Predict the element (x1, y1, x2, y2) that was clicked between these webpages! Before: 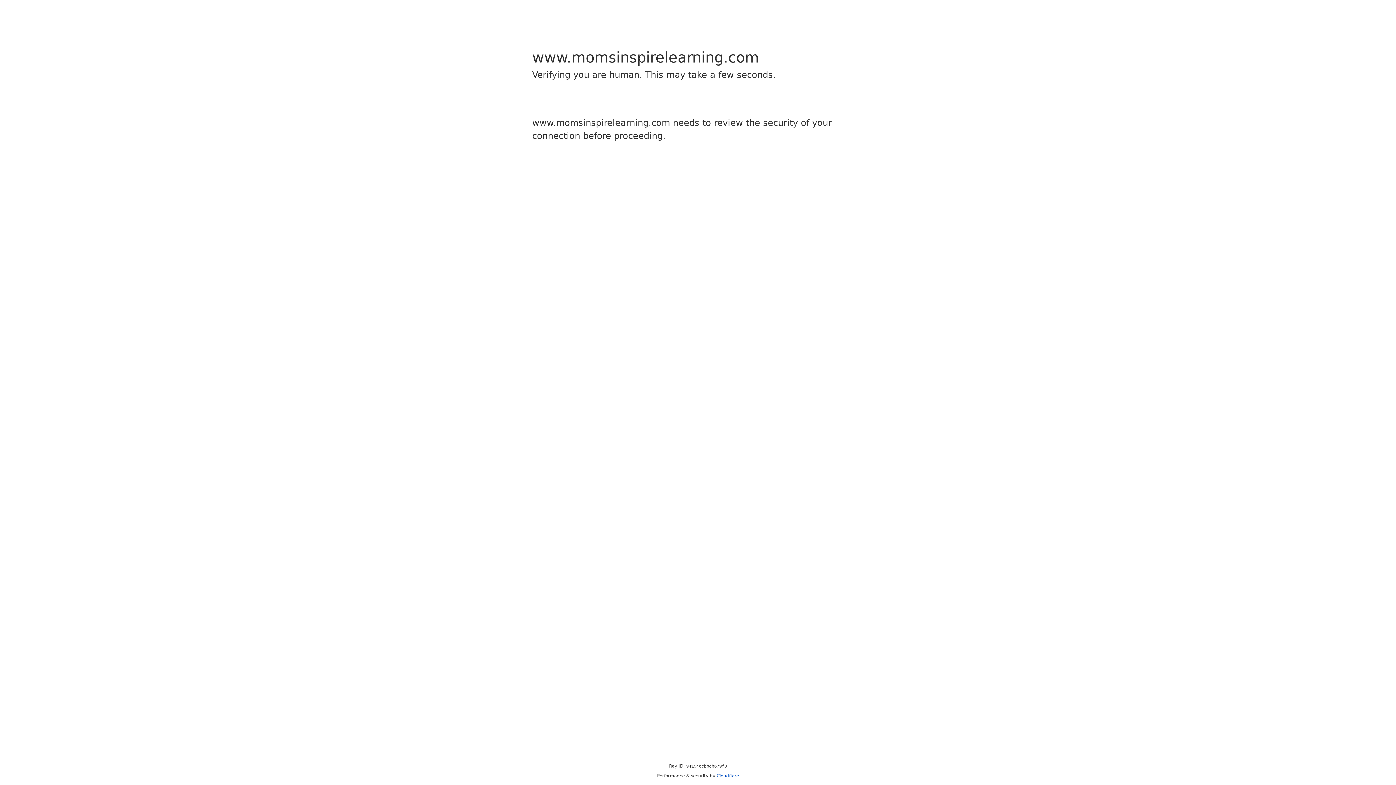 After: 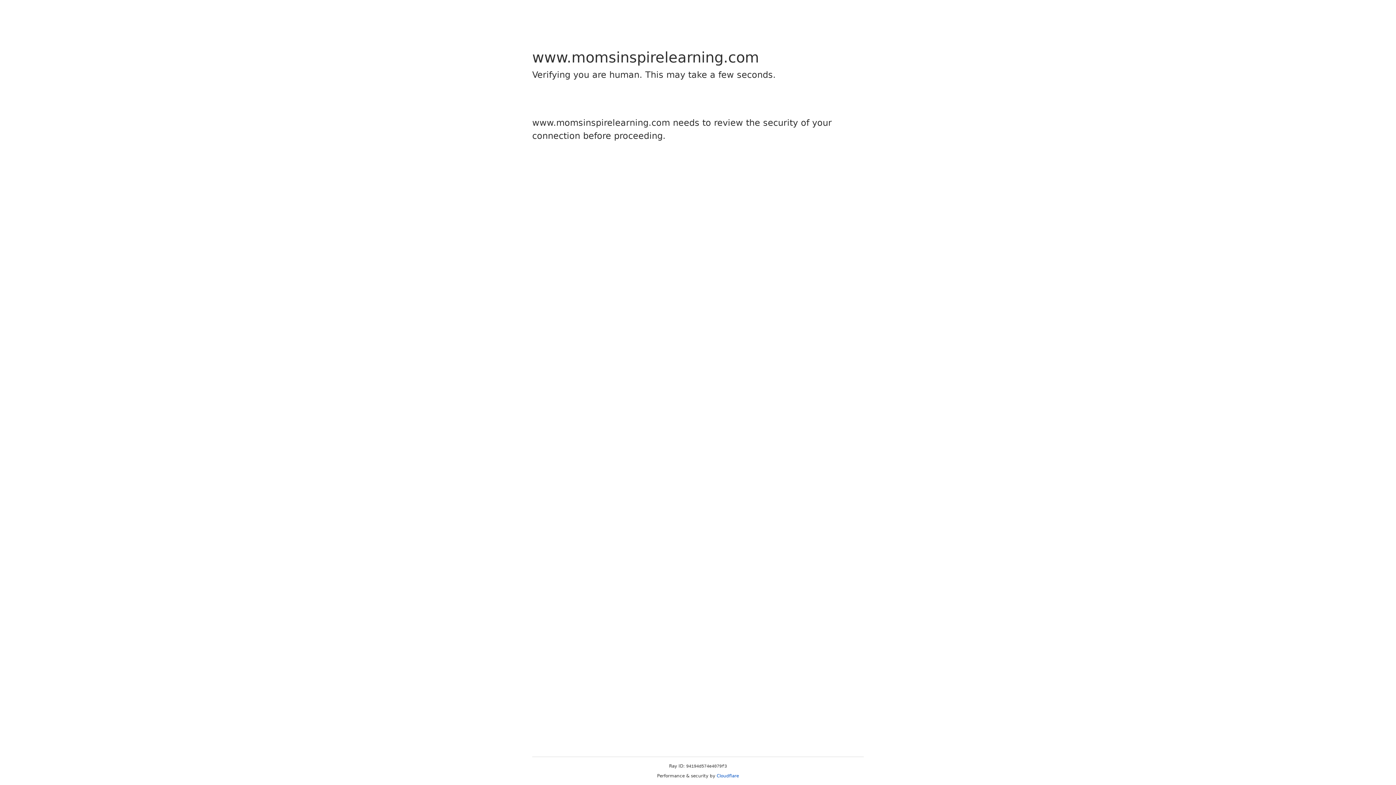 Action: bbox: (716, 773, 739, 778) label: Cloudflare